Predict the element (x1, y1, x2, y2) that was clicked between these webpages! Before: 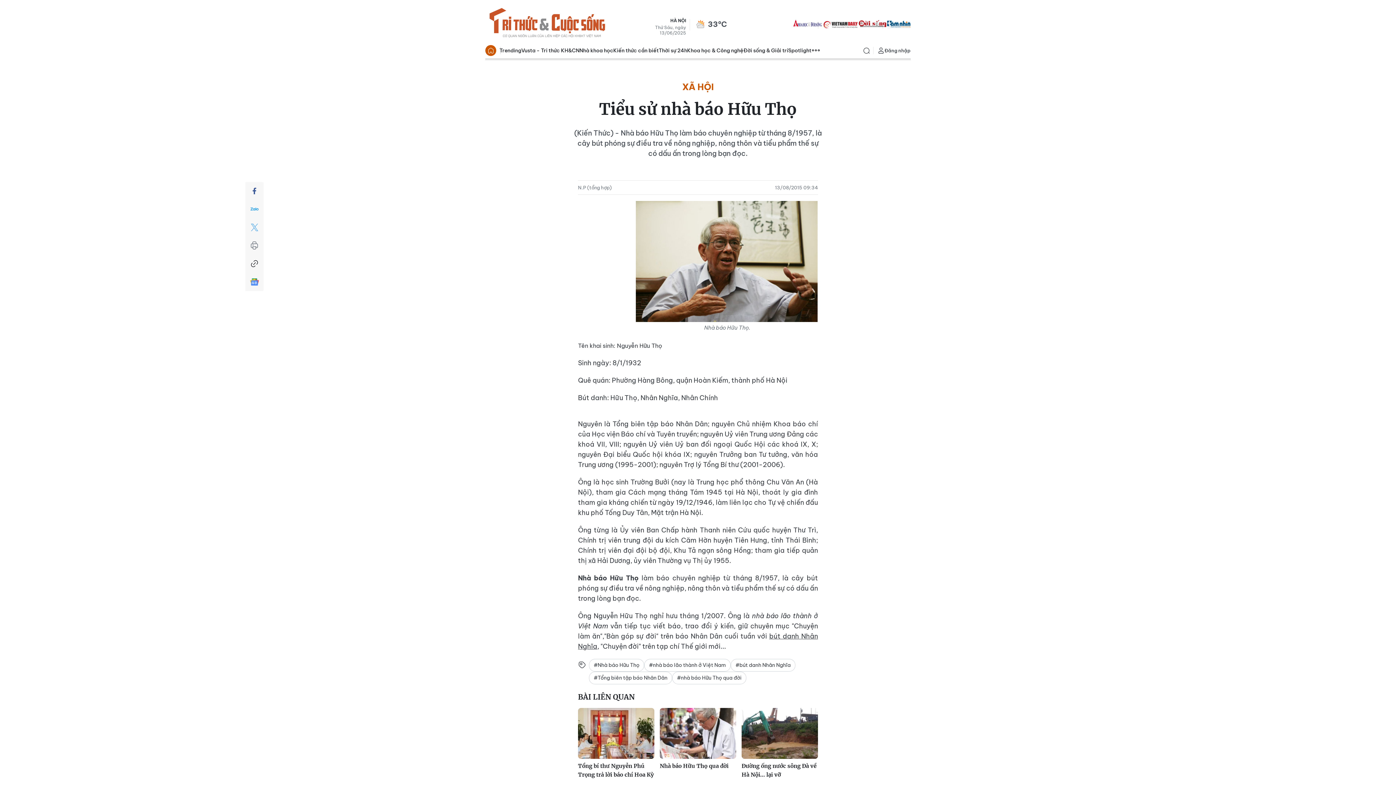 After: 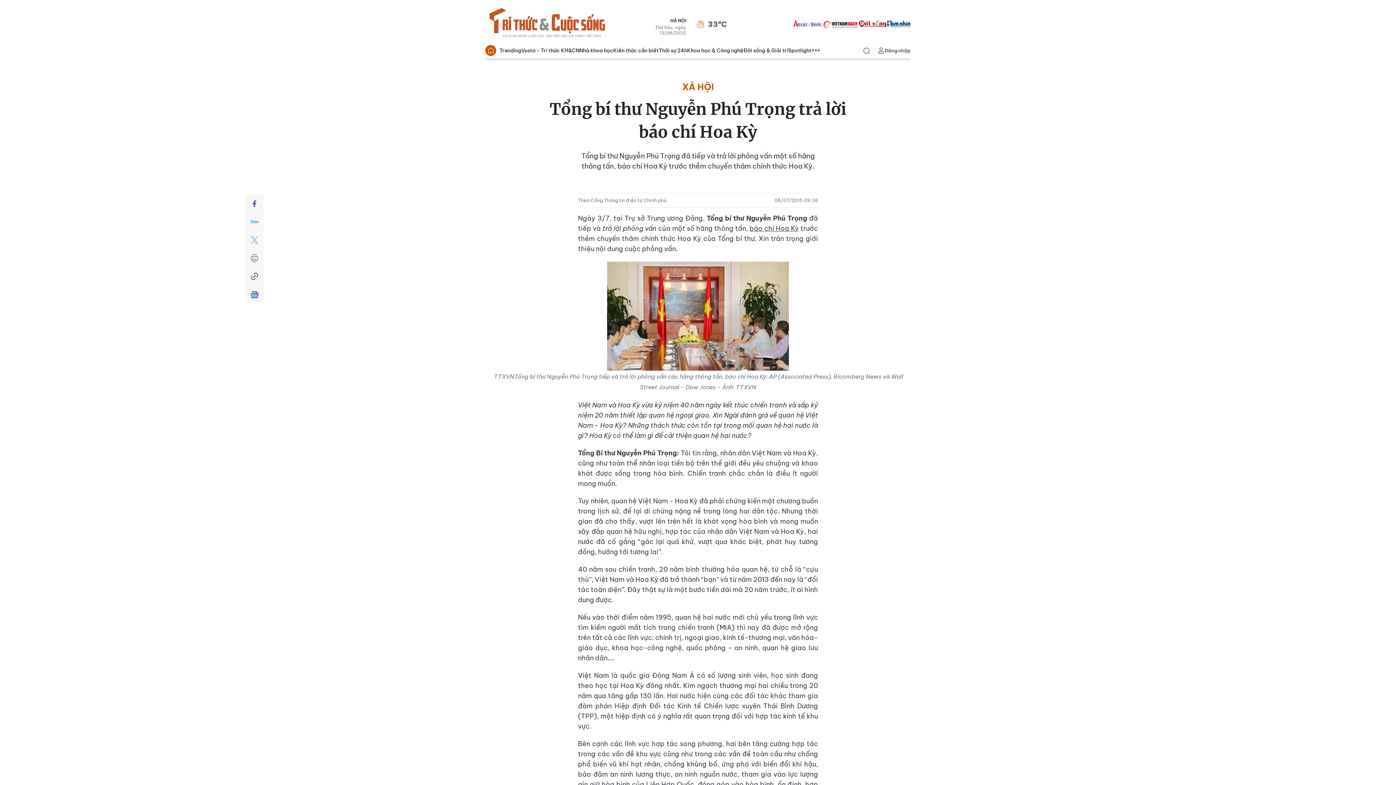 Action: bbox: (578, 708, 654, 759)